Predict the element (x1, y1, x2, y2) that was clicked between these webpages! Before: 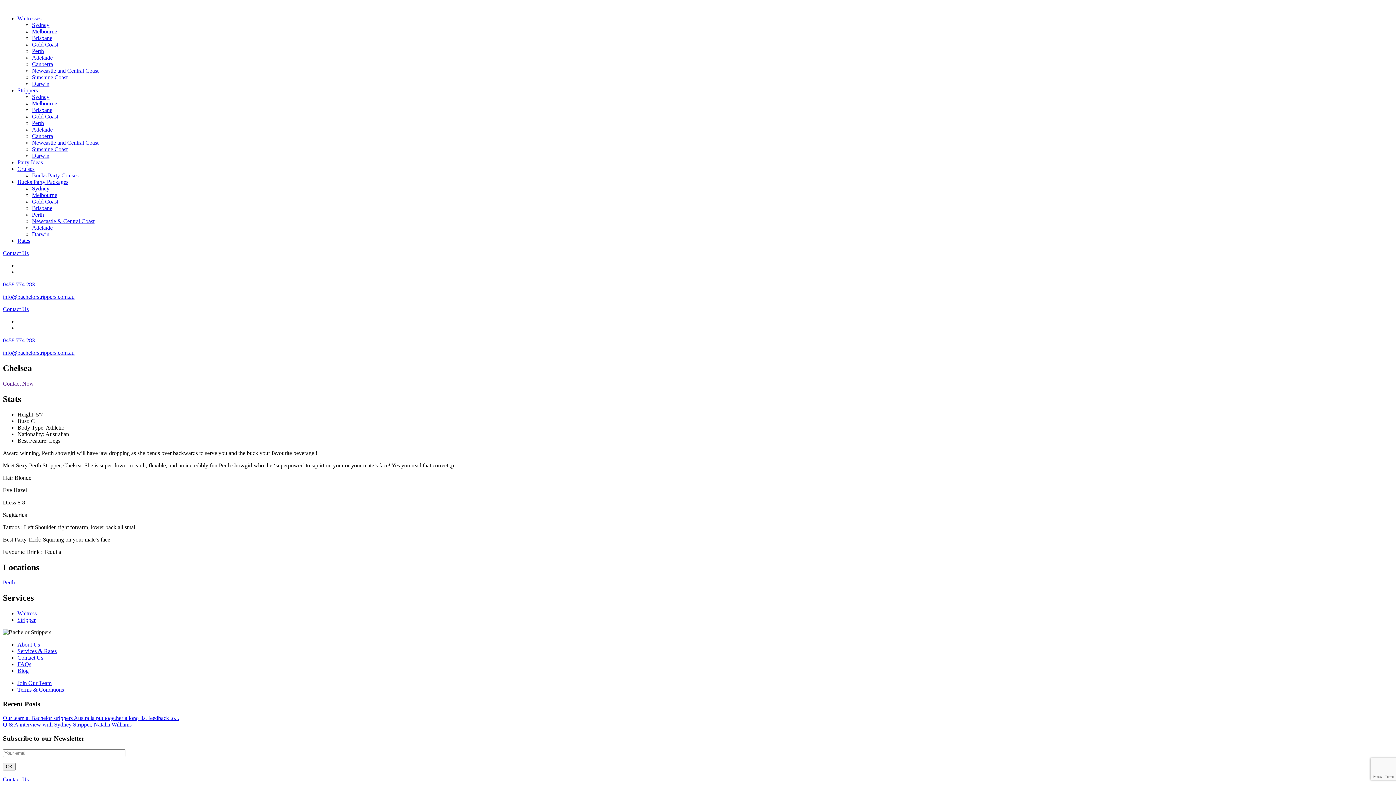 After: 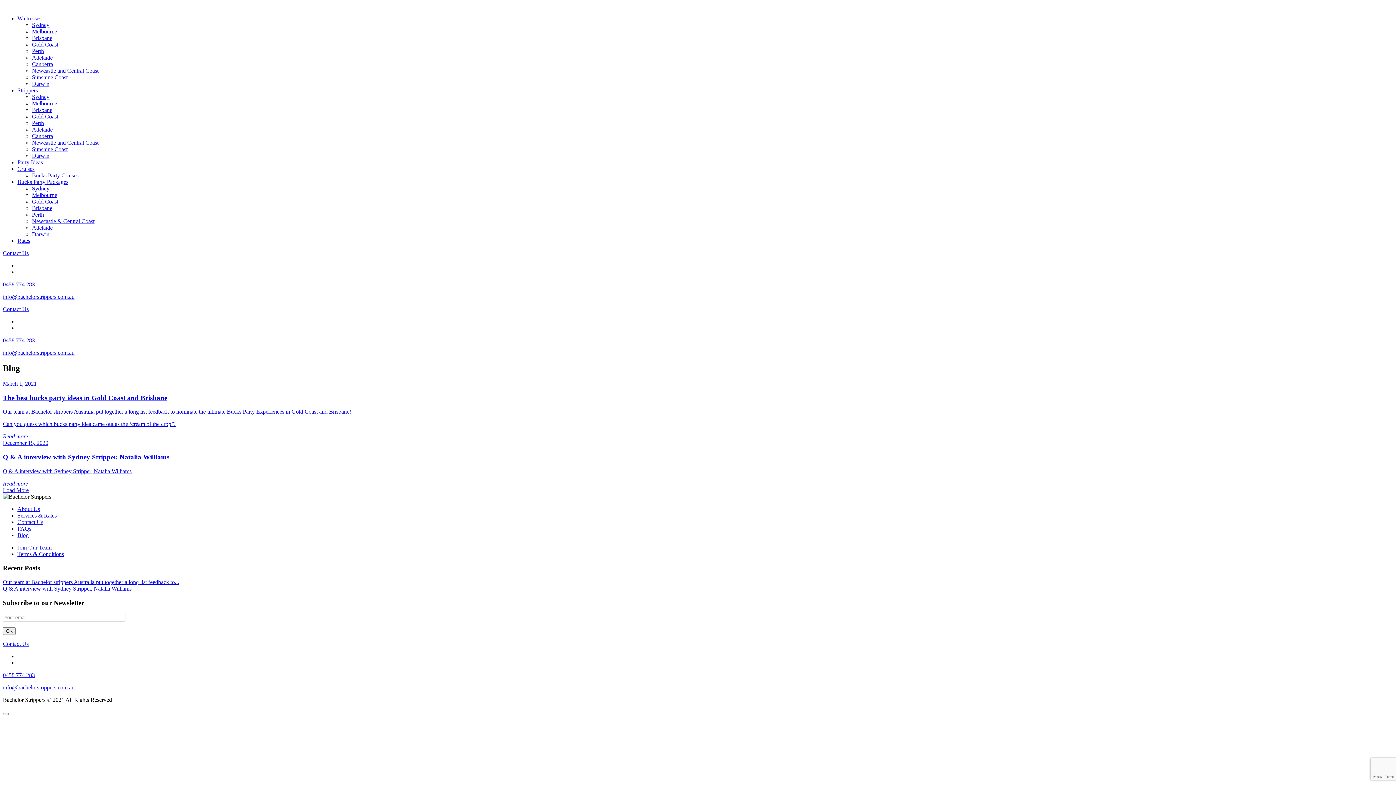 Action: label: Blog bbox: (17, 668, 28, 674)